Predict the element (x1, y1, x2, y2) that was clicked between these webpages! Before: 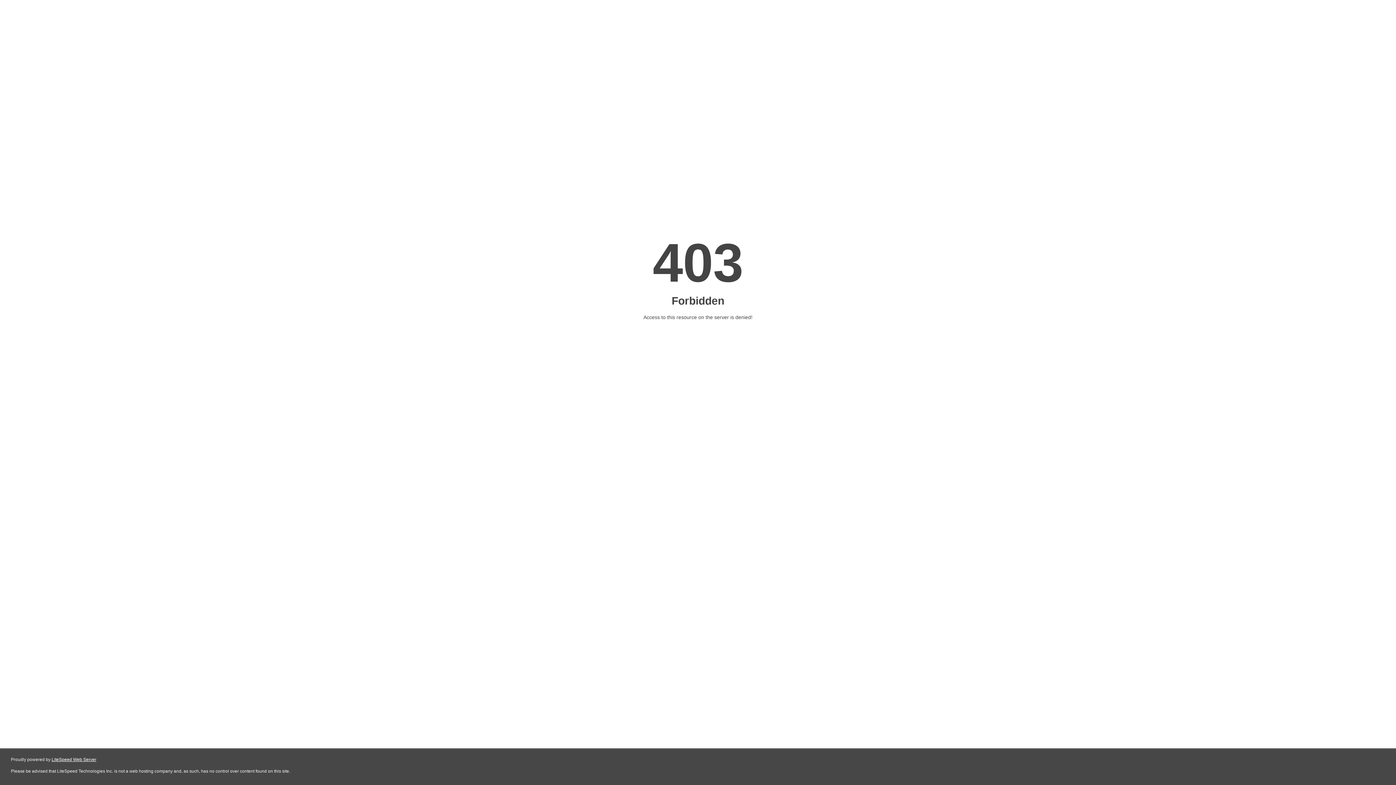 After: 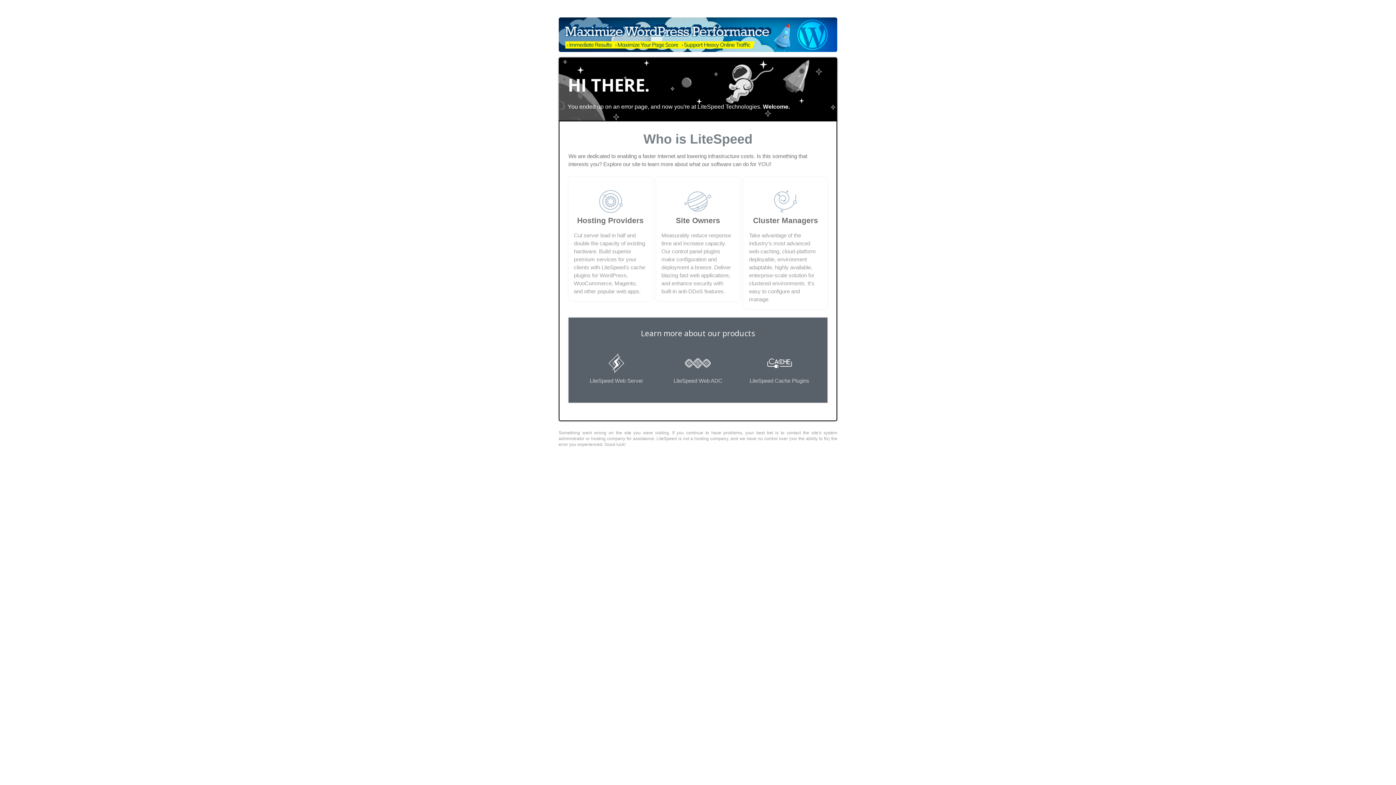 Action: bbox: (51, 757, 96, 762) label: LiteSpeed Web Server